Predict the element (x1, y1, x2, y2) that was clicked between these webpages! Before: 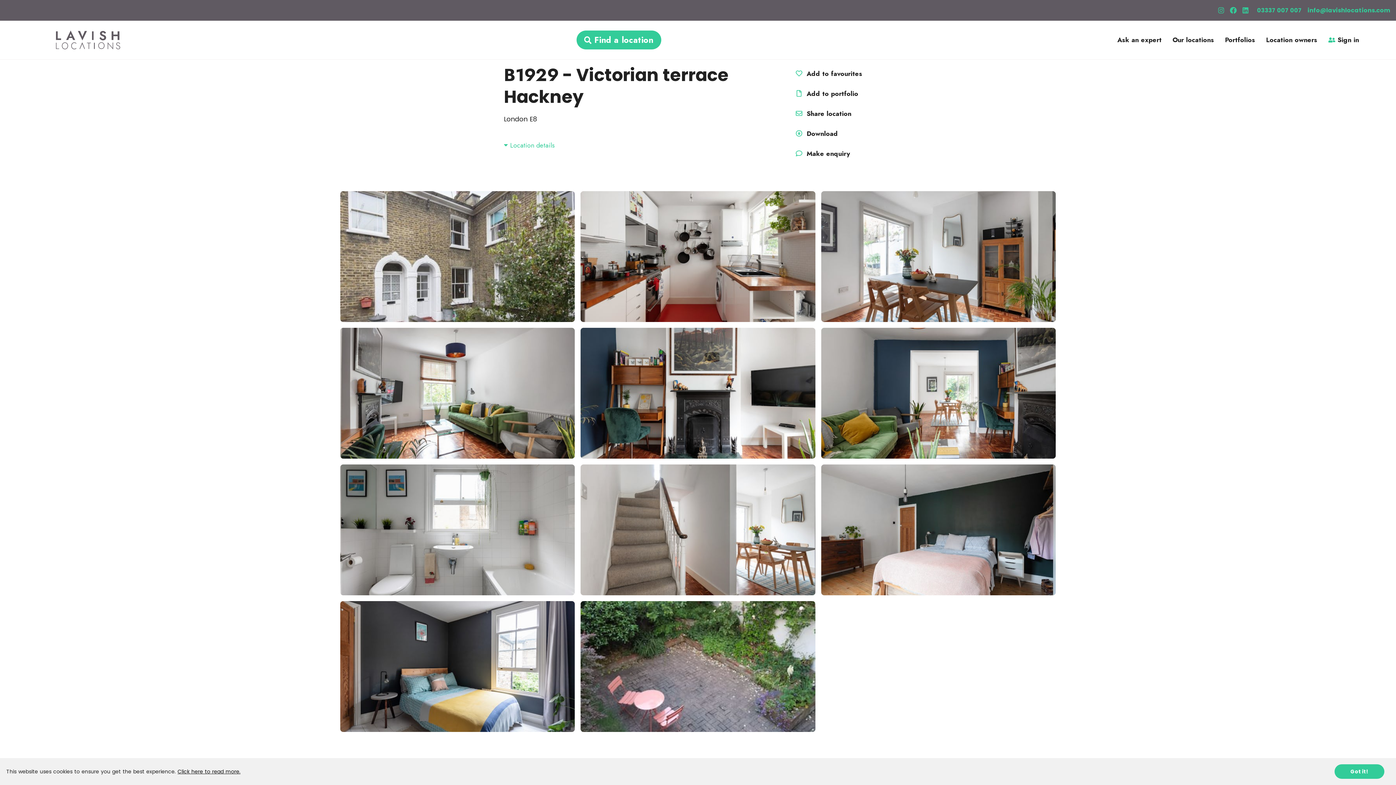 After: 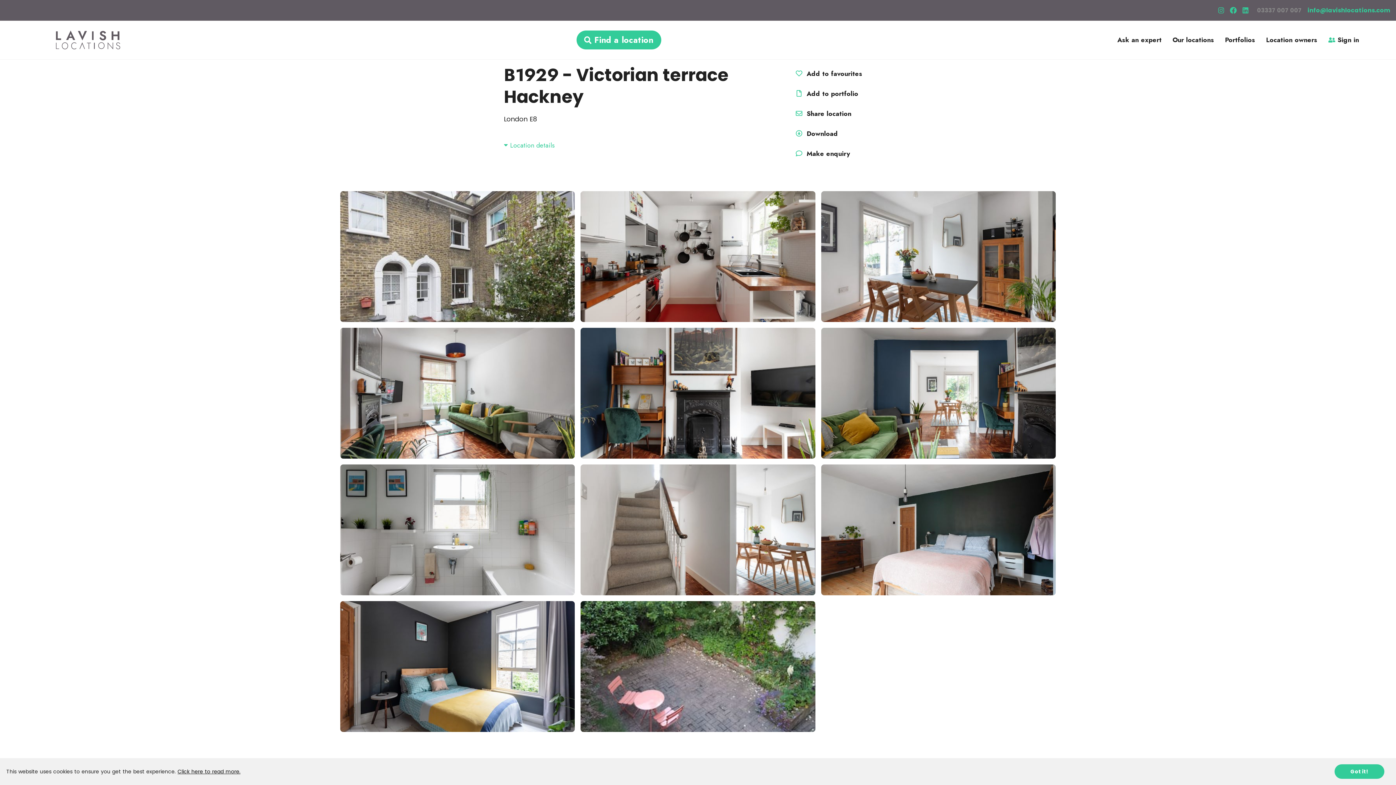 Action: label: 03337 007 007 bbox: (1257, 5, 1302, 14)